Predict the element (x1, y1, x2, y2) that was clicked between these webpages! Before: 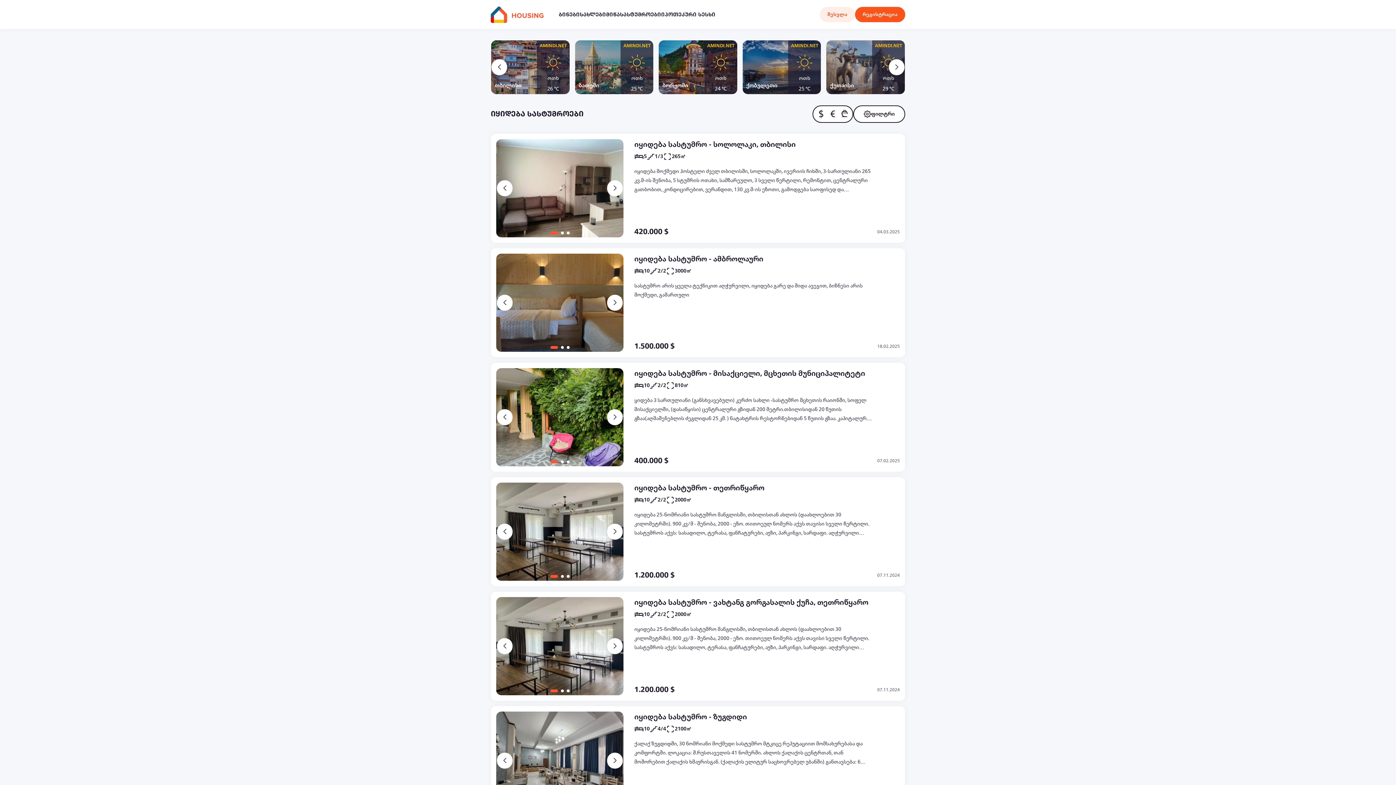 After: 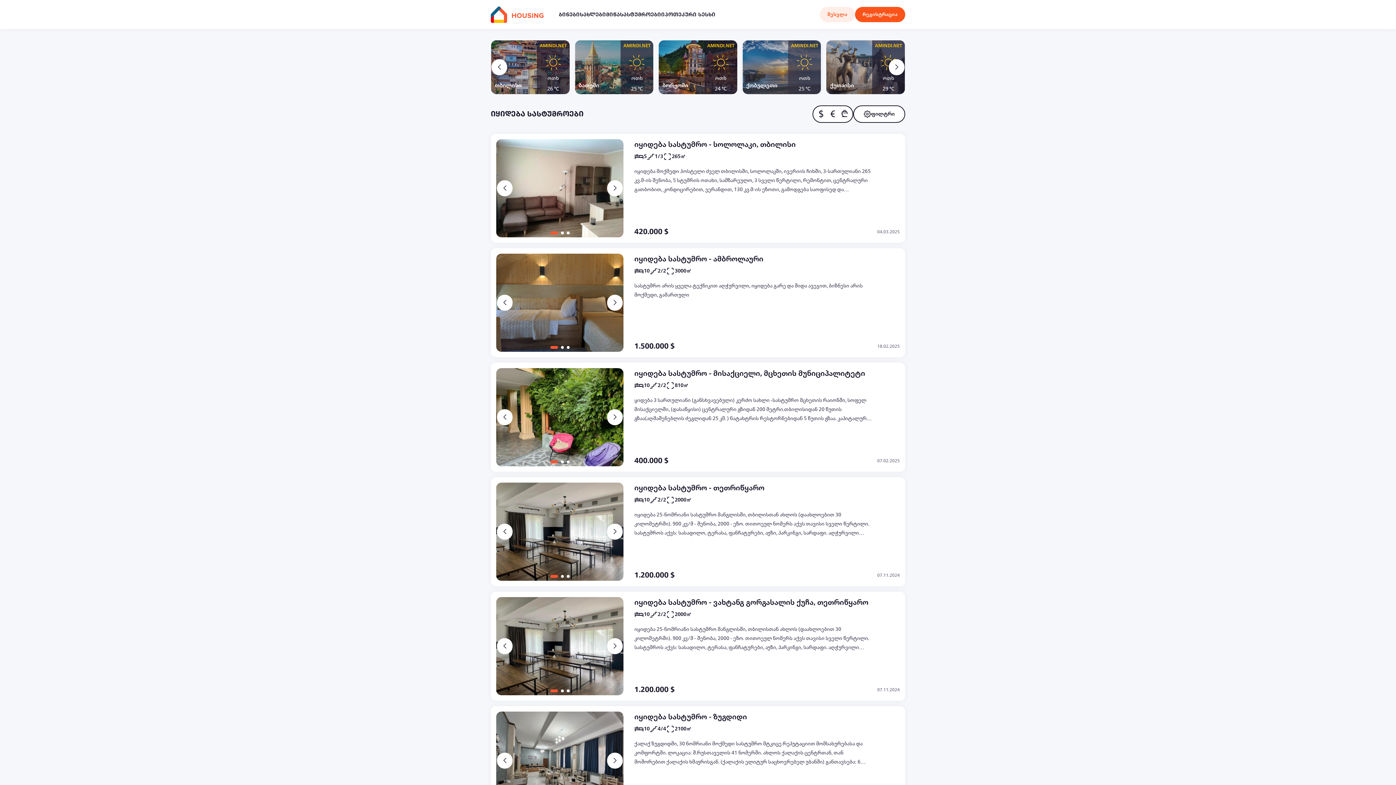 Action: label: ქობულეთი bbox: (742, 40, 821, 94)